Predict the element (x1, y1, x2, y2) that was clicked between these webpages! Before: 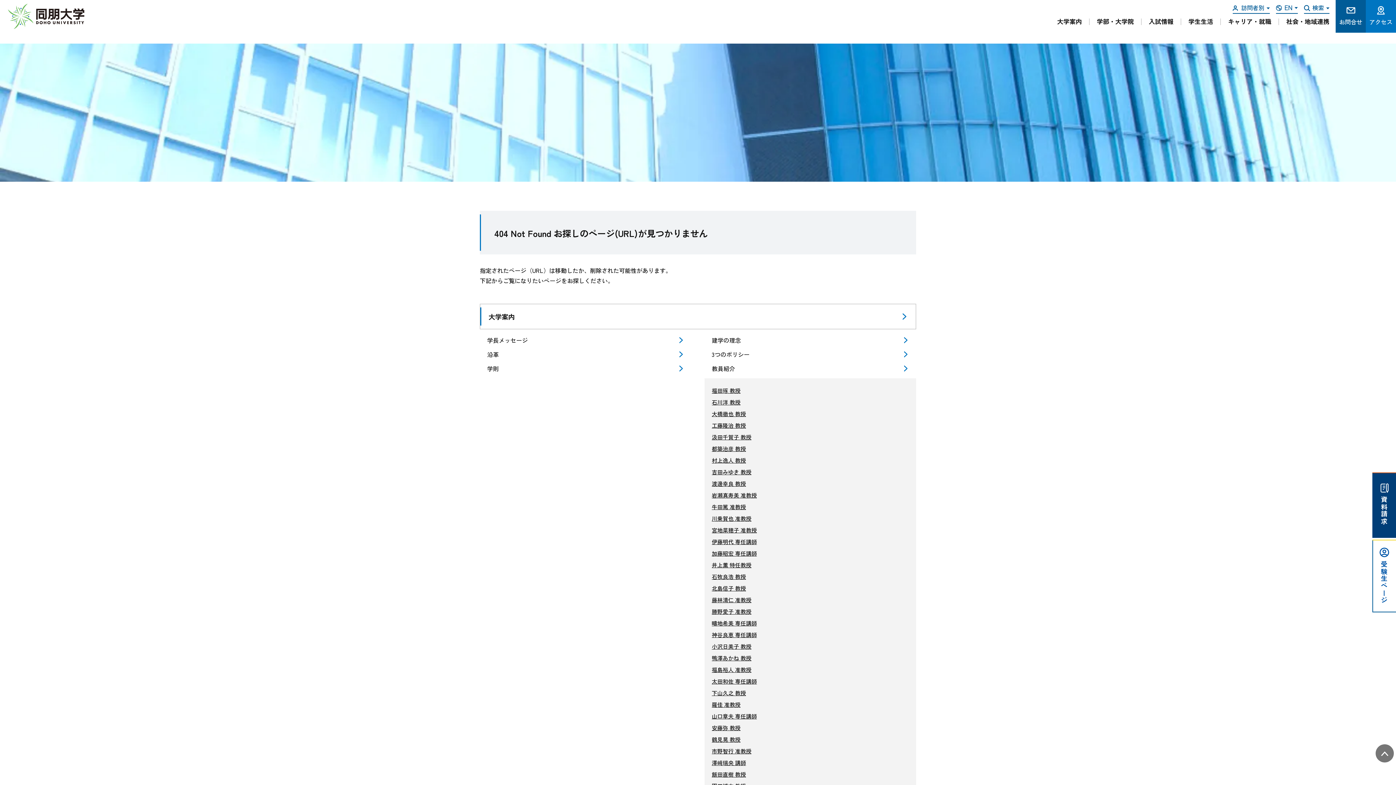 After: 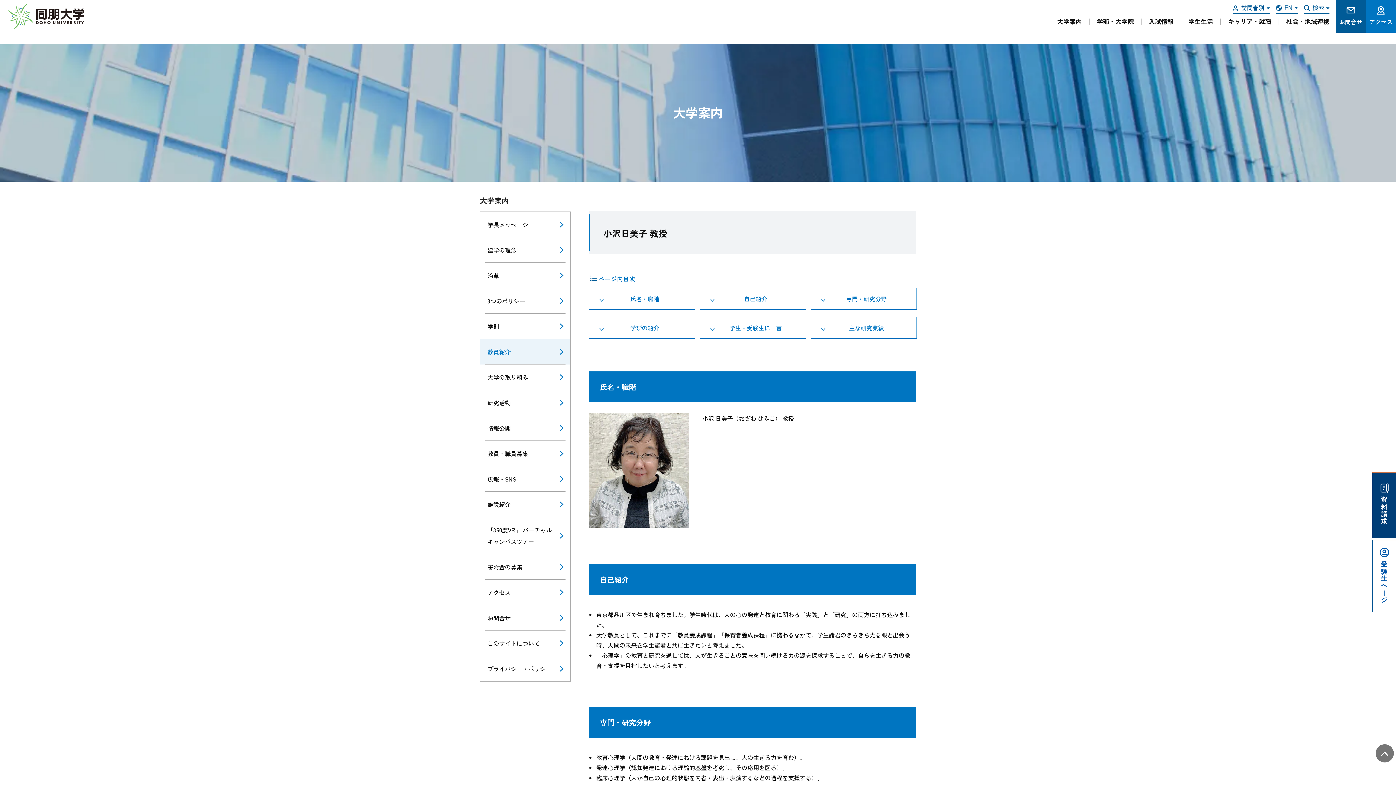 Action: bbox: (712, 641, 909, 651) label: 小沢日美子 教授